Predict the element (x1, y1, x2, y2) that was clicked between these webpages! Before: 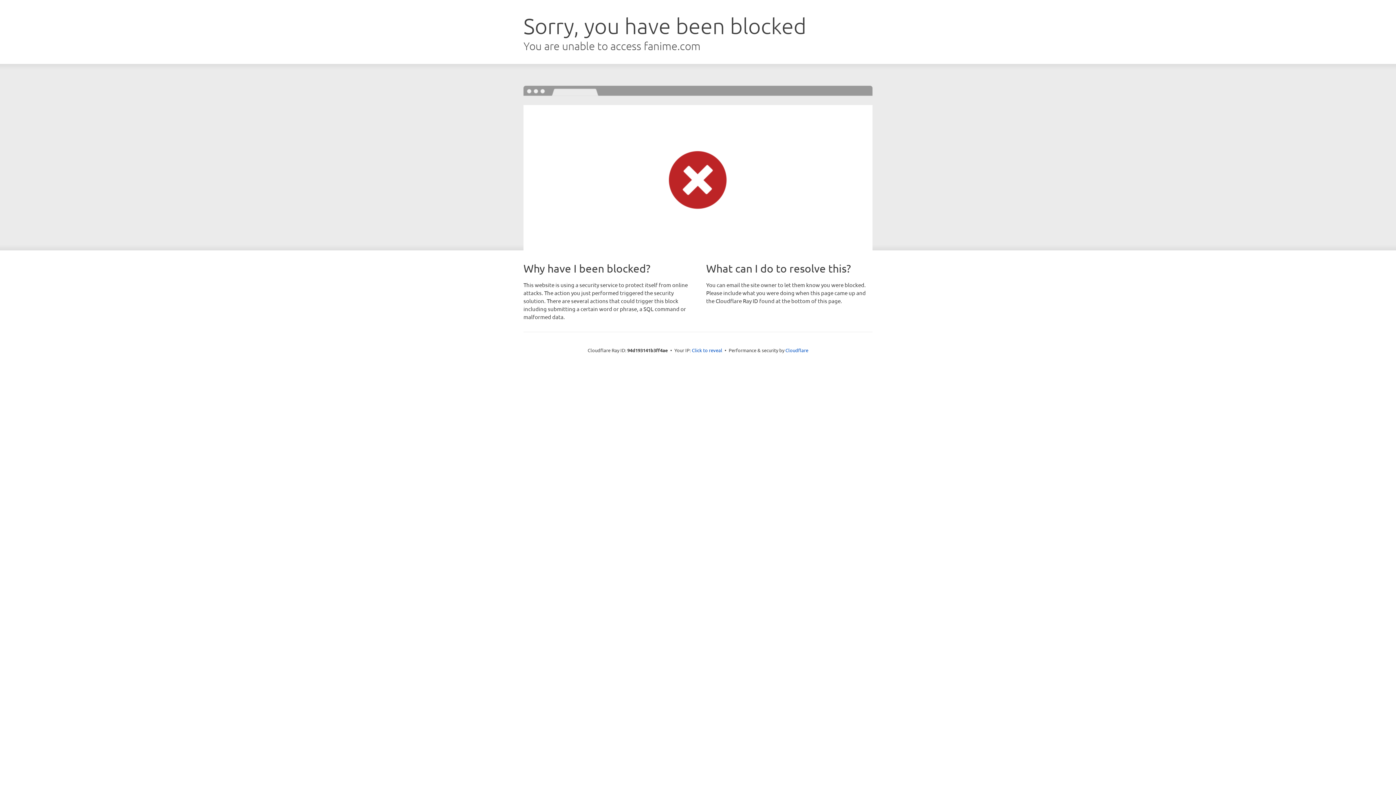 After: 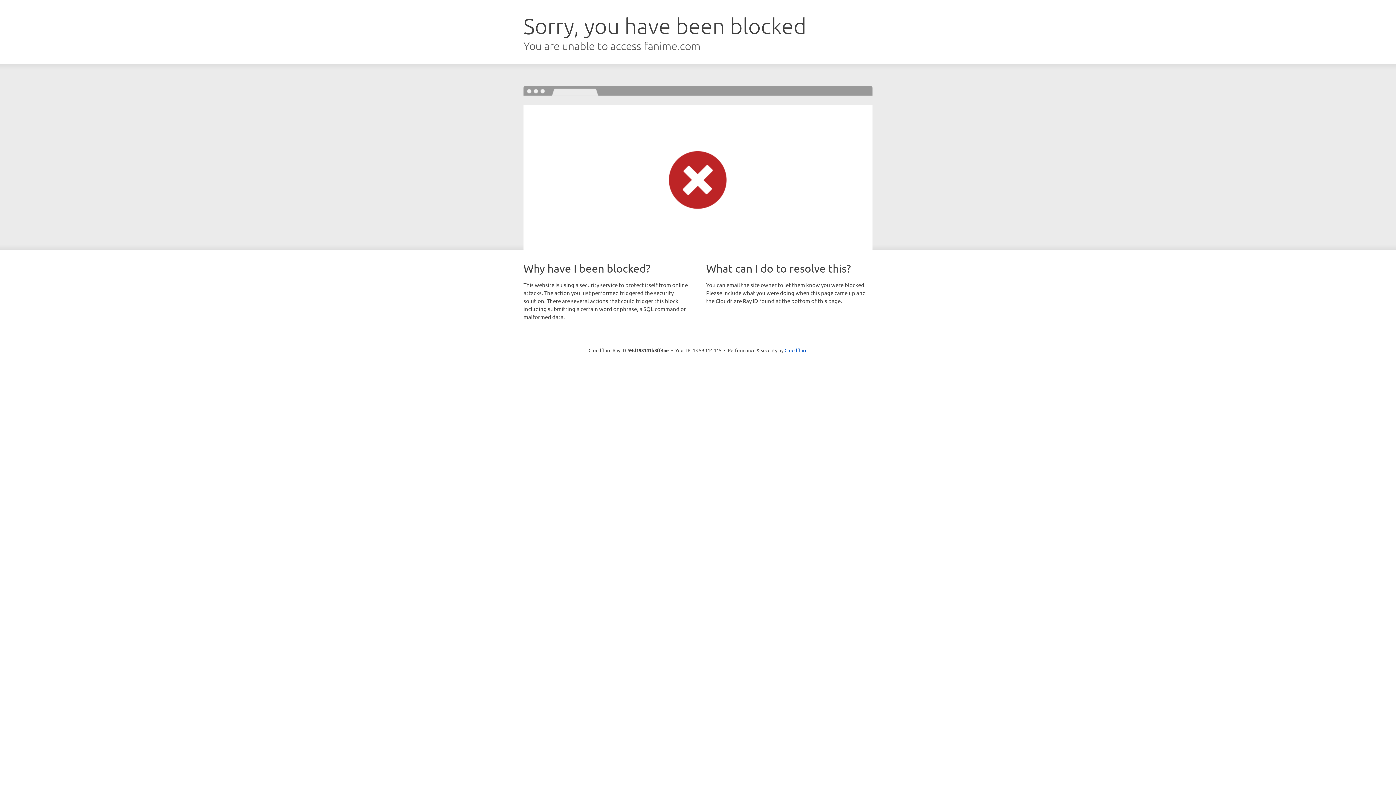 Action: label: Click to reveal bbox: (692, 346, 722, 353)